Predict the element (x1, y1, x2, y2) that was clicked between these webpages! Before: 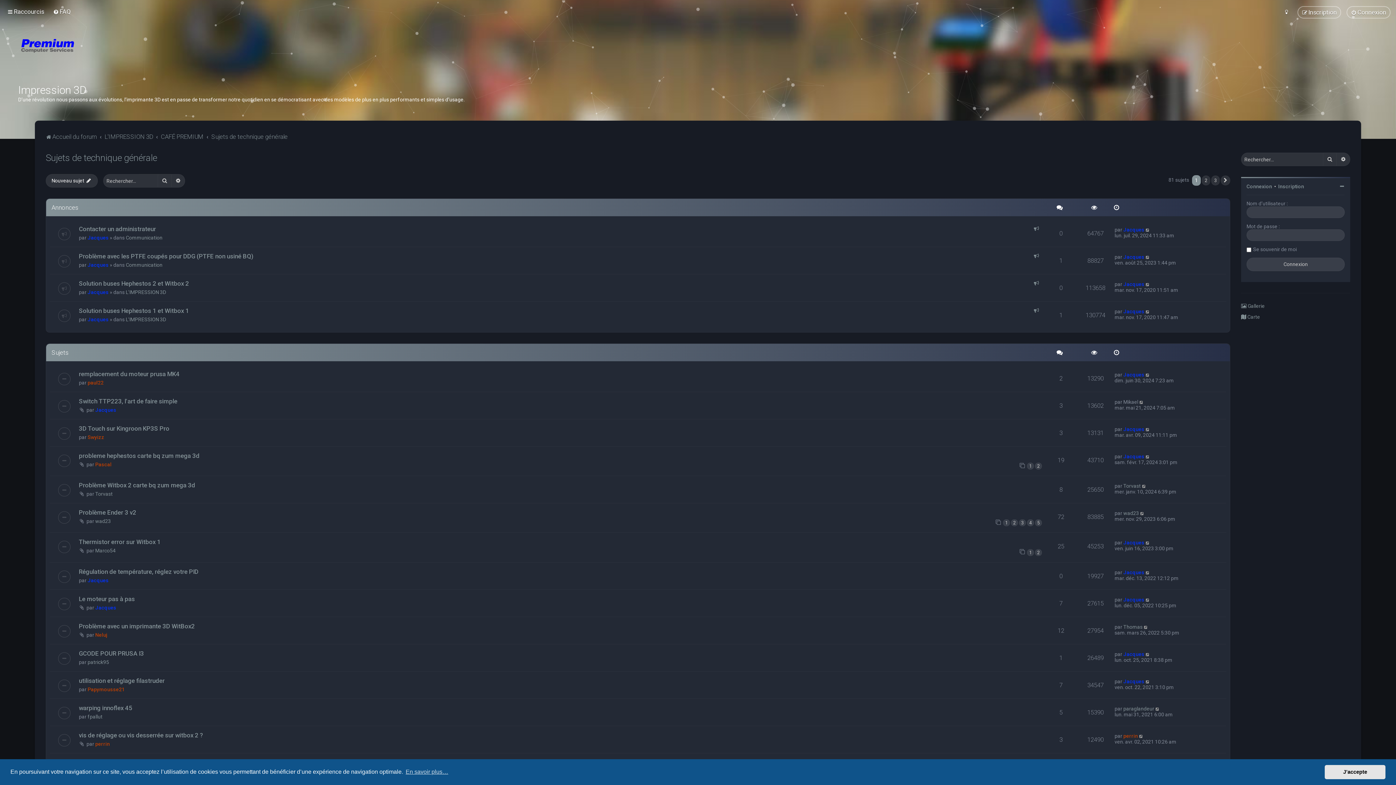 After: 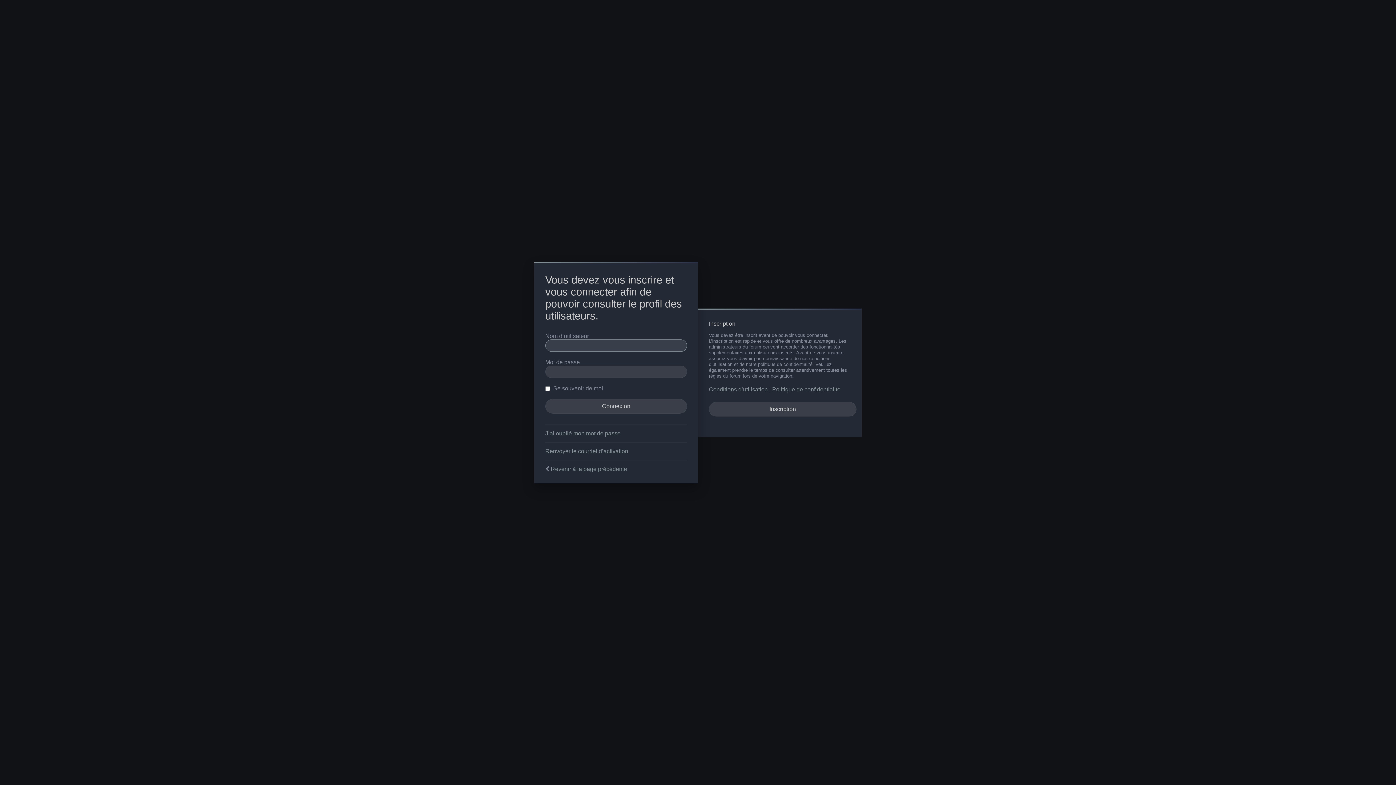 Action: label: Jacques bbox: (1123, 540, 1144, 545)